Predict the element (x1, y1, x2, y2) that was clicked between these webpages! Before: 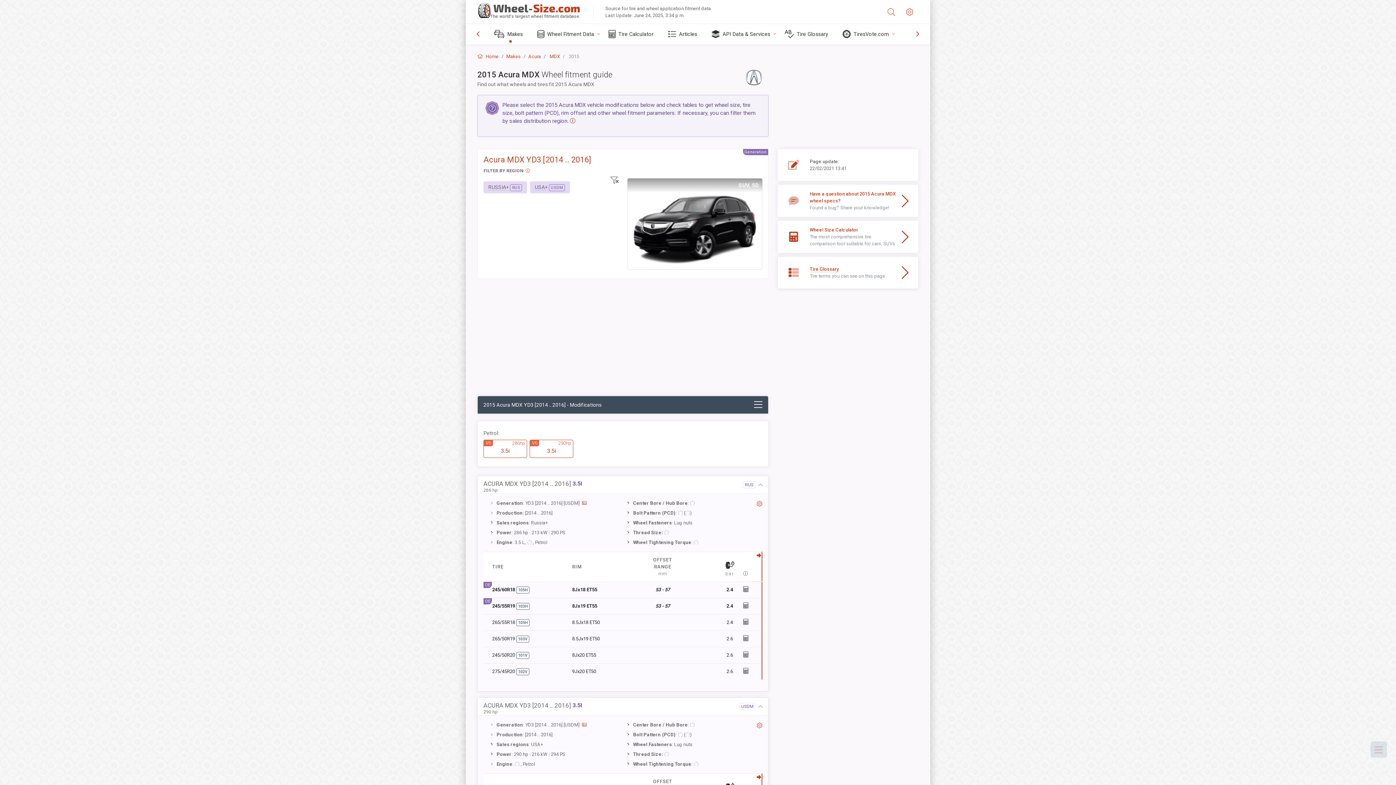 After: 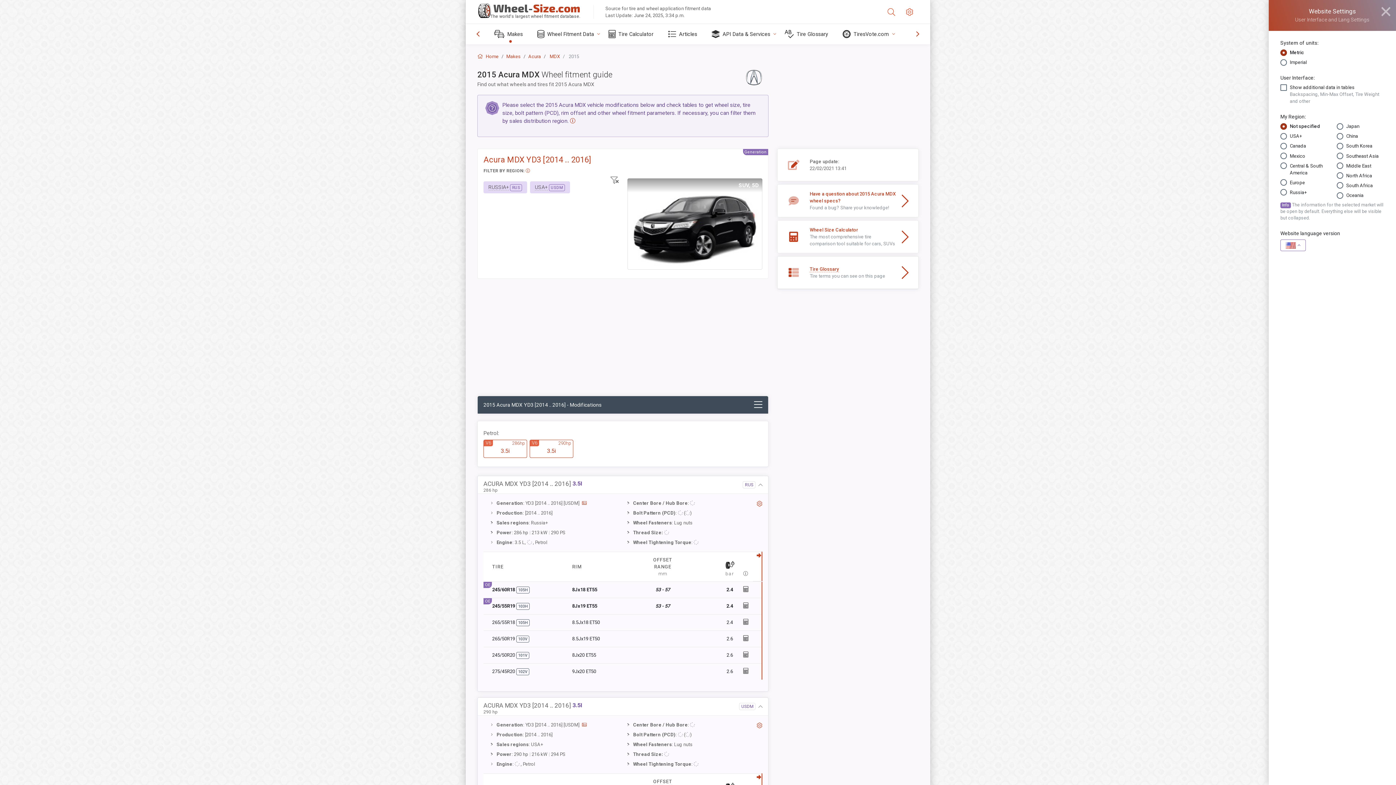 Action: bbox: (756, 722, 762, 729)